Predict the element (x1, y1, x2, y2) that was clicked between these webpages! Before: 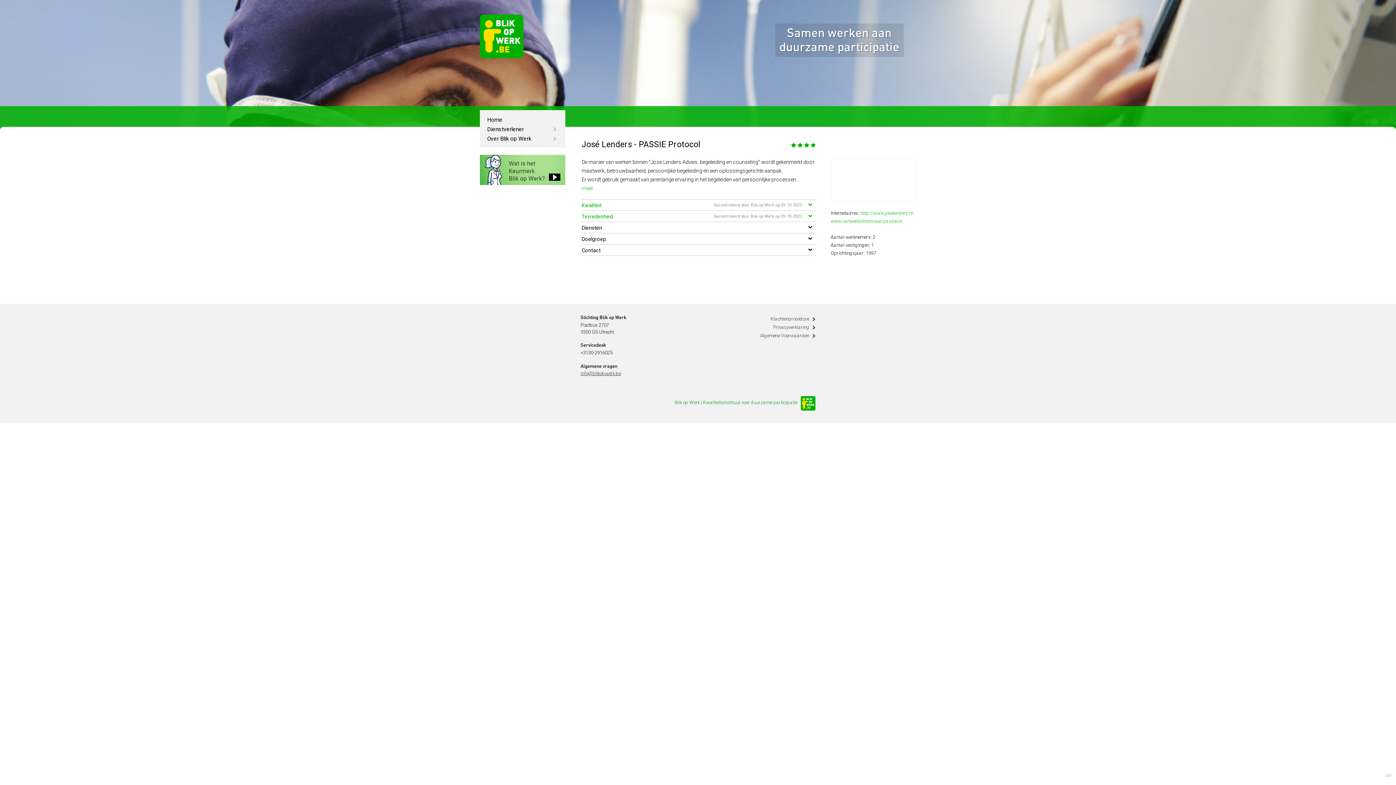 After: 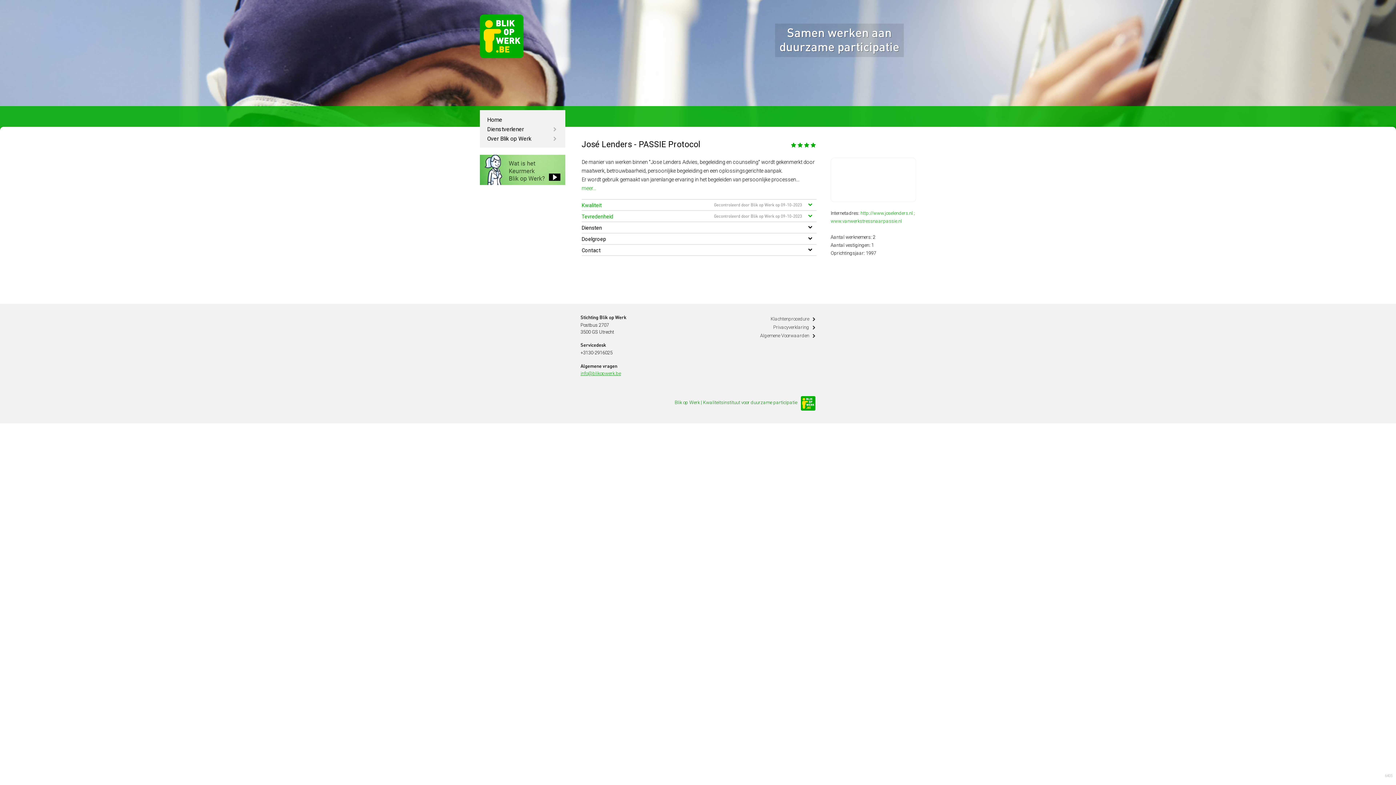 Action: label: info@blikopwerk.be bbox: (580, 370, 621, 376)